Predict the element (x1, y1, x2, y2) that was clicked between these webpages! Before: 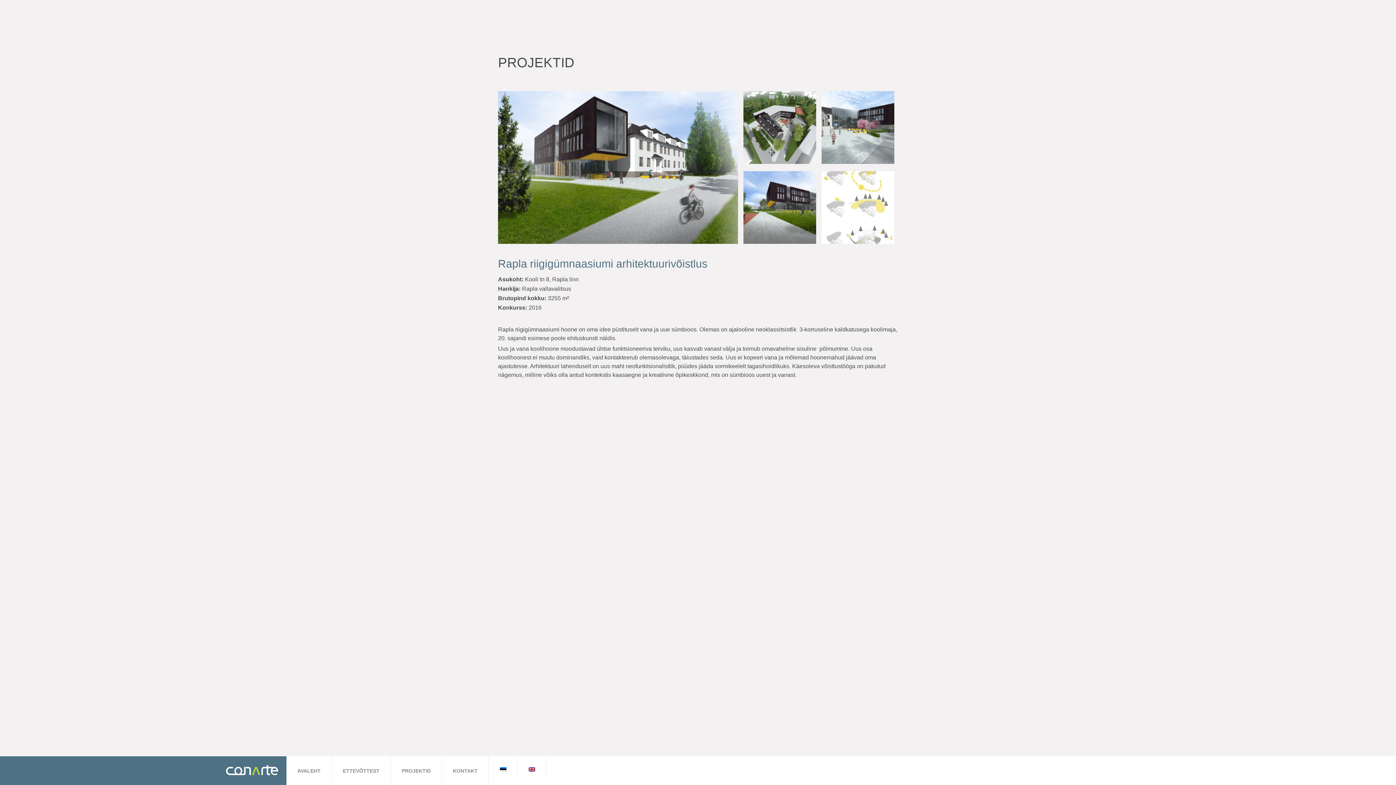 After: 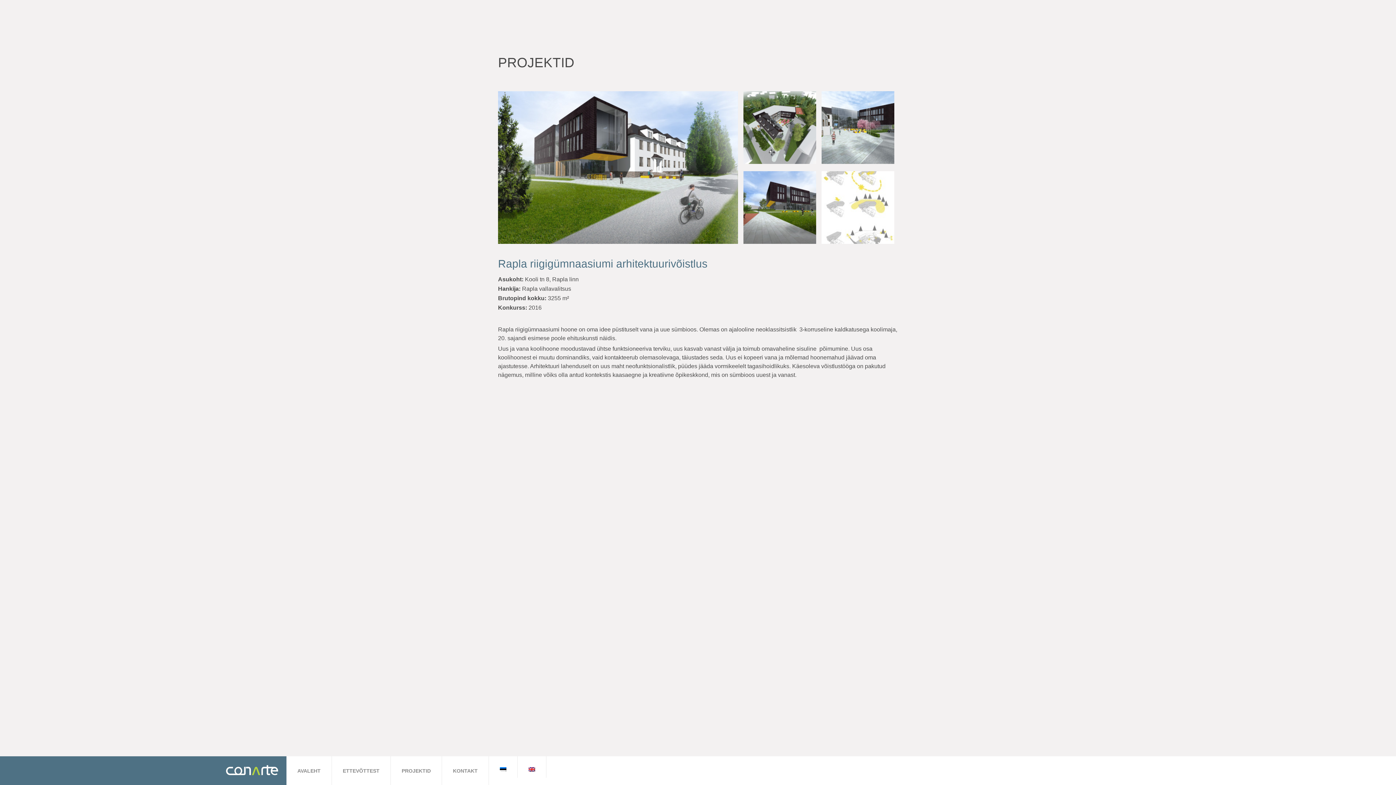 Action: bbox: (500, 758, 506, 779)